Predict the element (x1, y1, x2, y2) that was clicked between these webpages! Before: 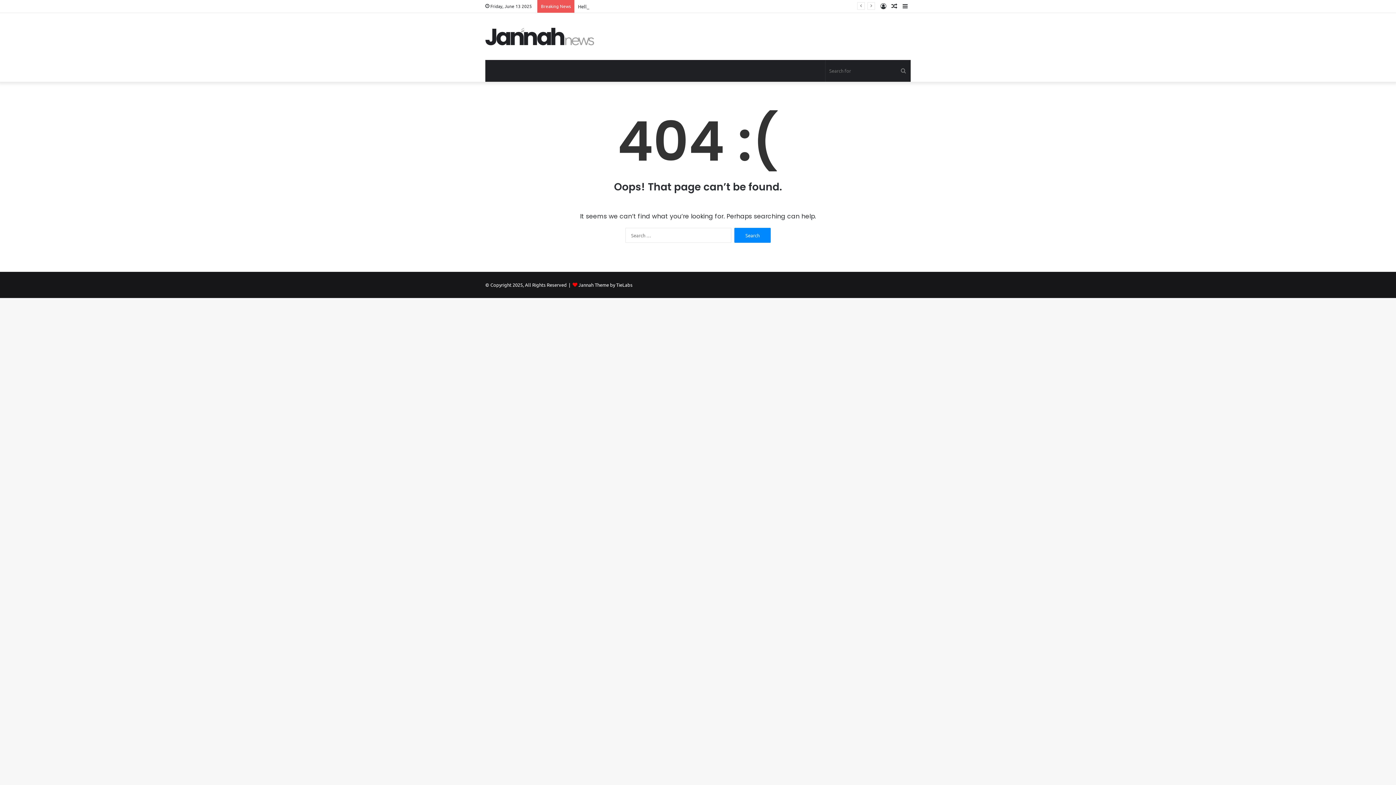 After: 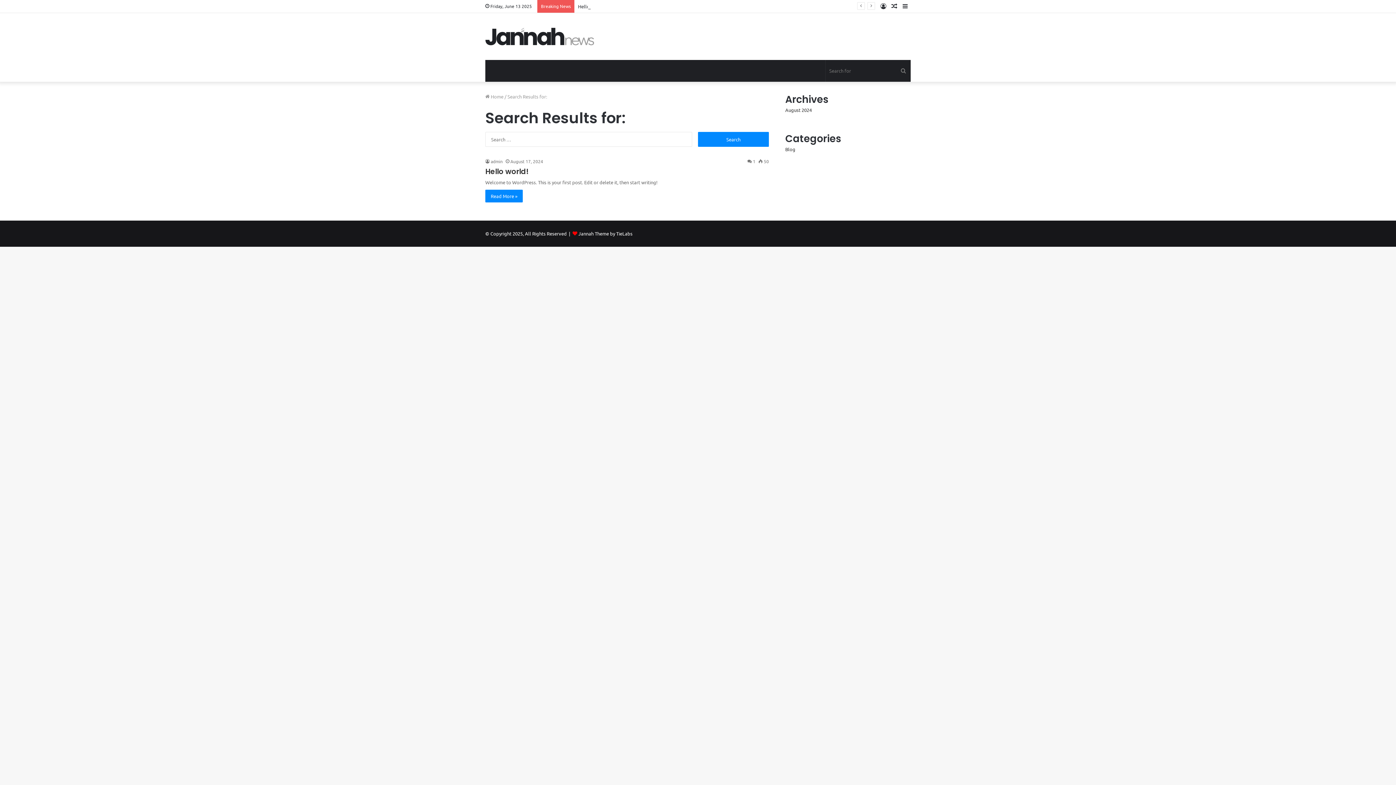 Action: label: Search for bbox: (896, 60, 910, 81)